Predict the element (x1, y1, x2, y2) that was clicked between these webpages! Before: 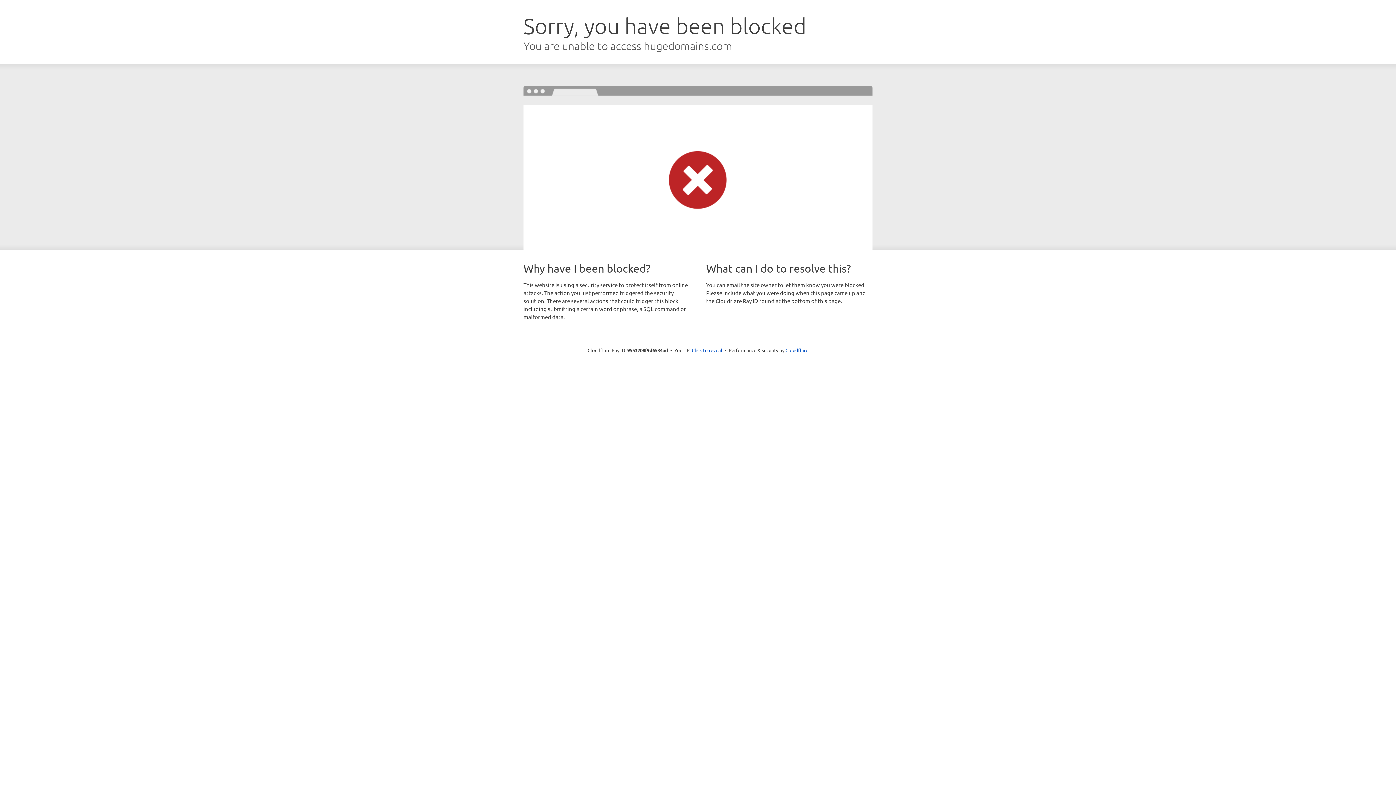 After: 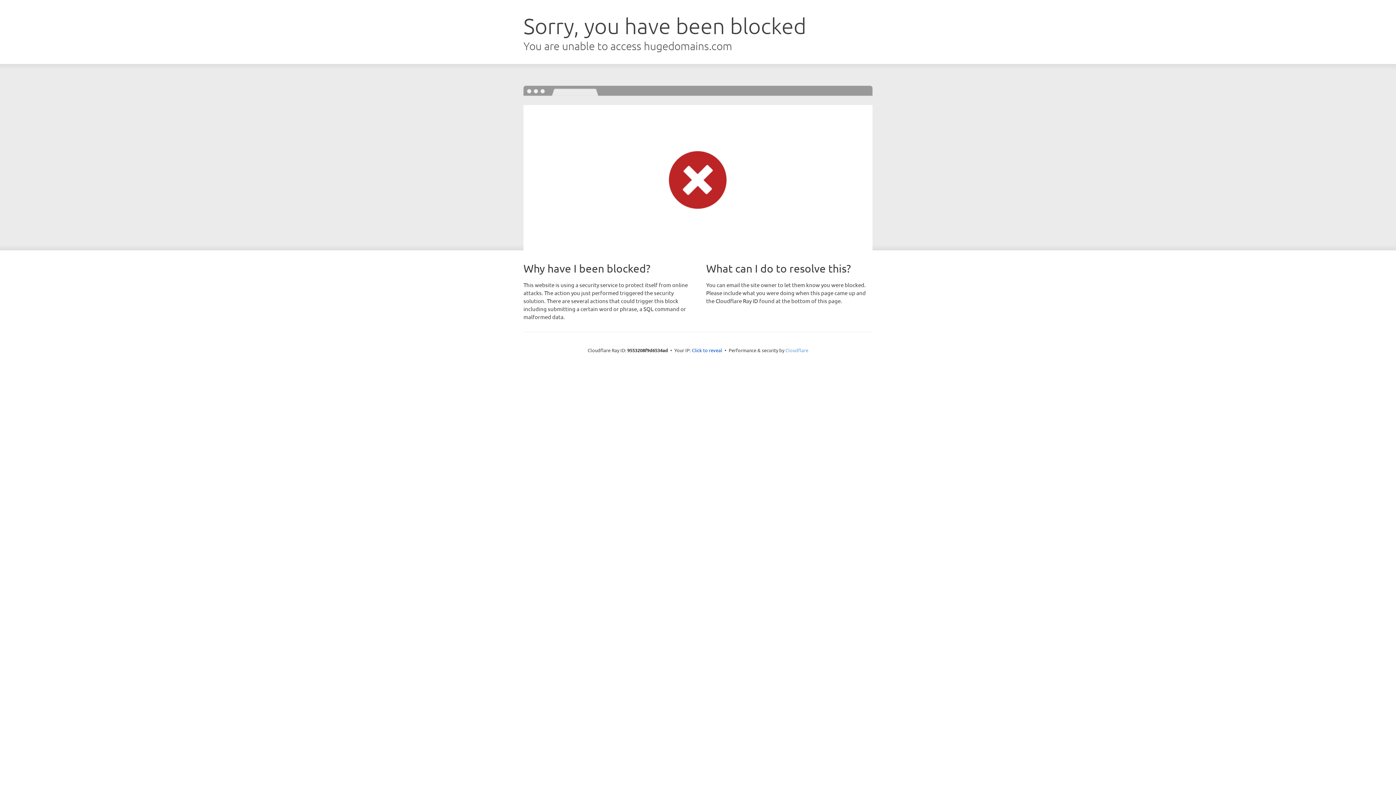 Action: label: Cloudflare bbox: (785, 347, 808, 353)